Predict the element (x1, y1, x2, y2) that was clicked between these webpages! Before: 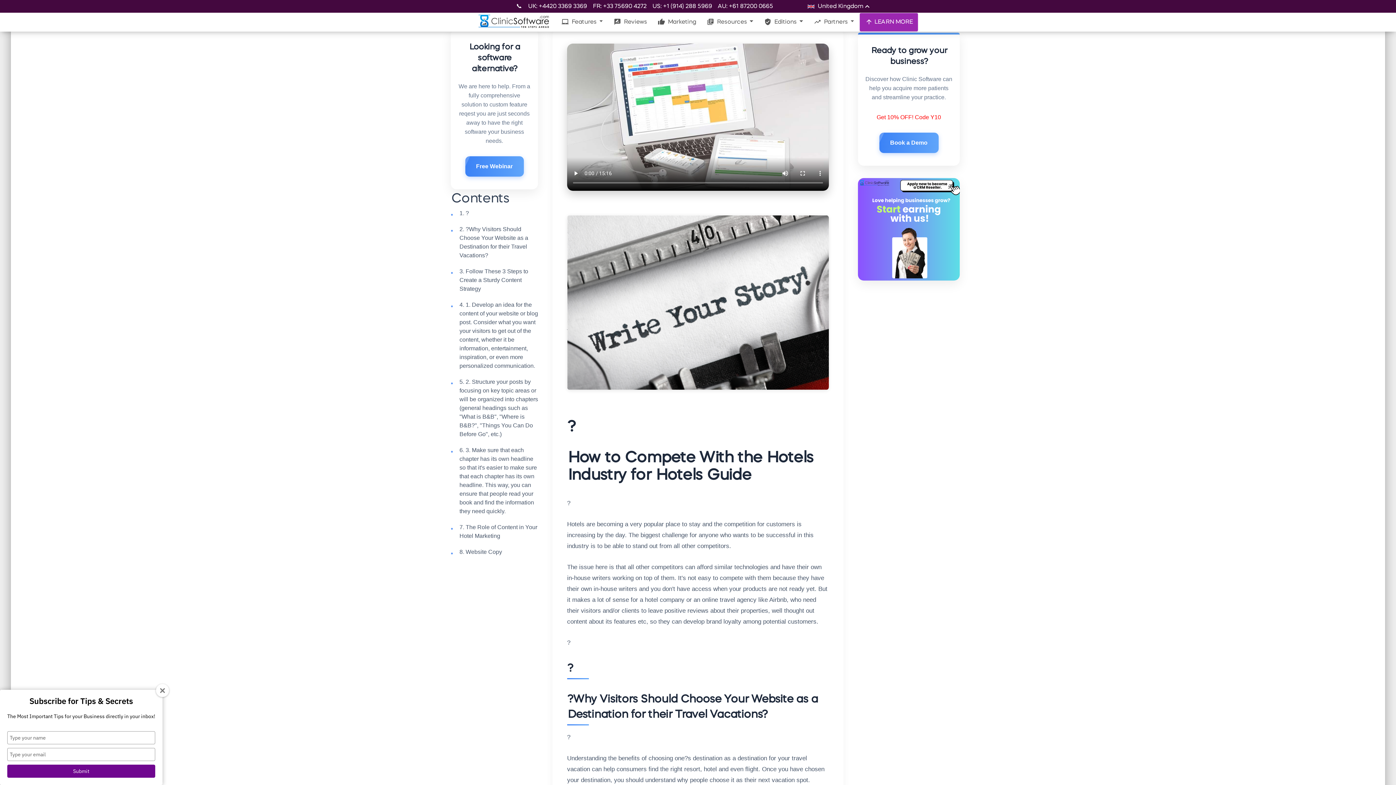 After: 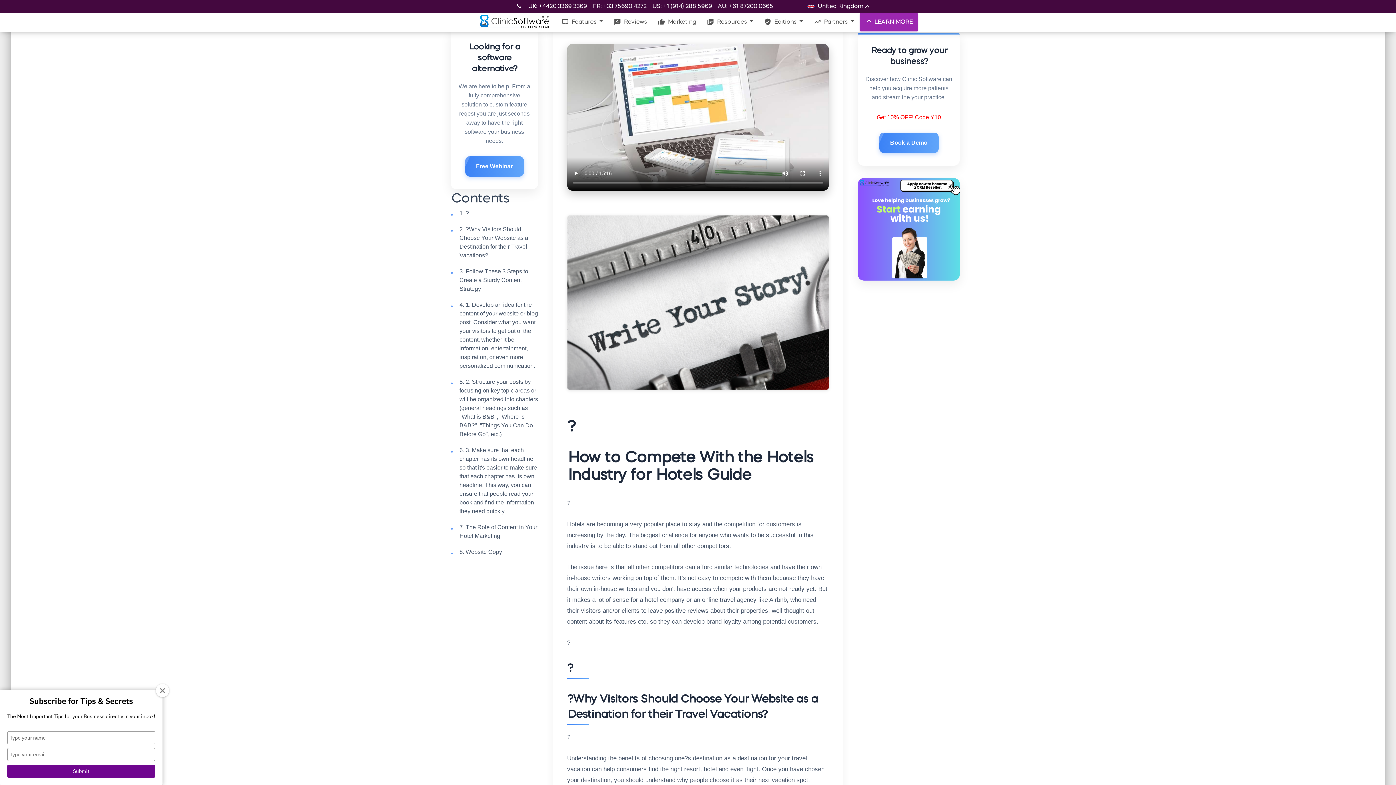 Action: bbox: (459, 209, 538, 217) label: 1. ?